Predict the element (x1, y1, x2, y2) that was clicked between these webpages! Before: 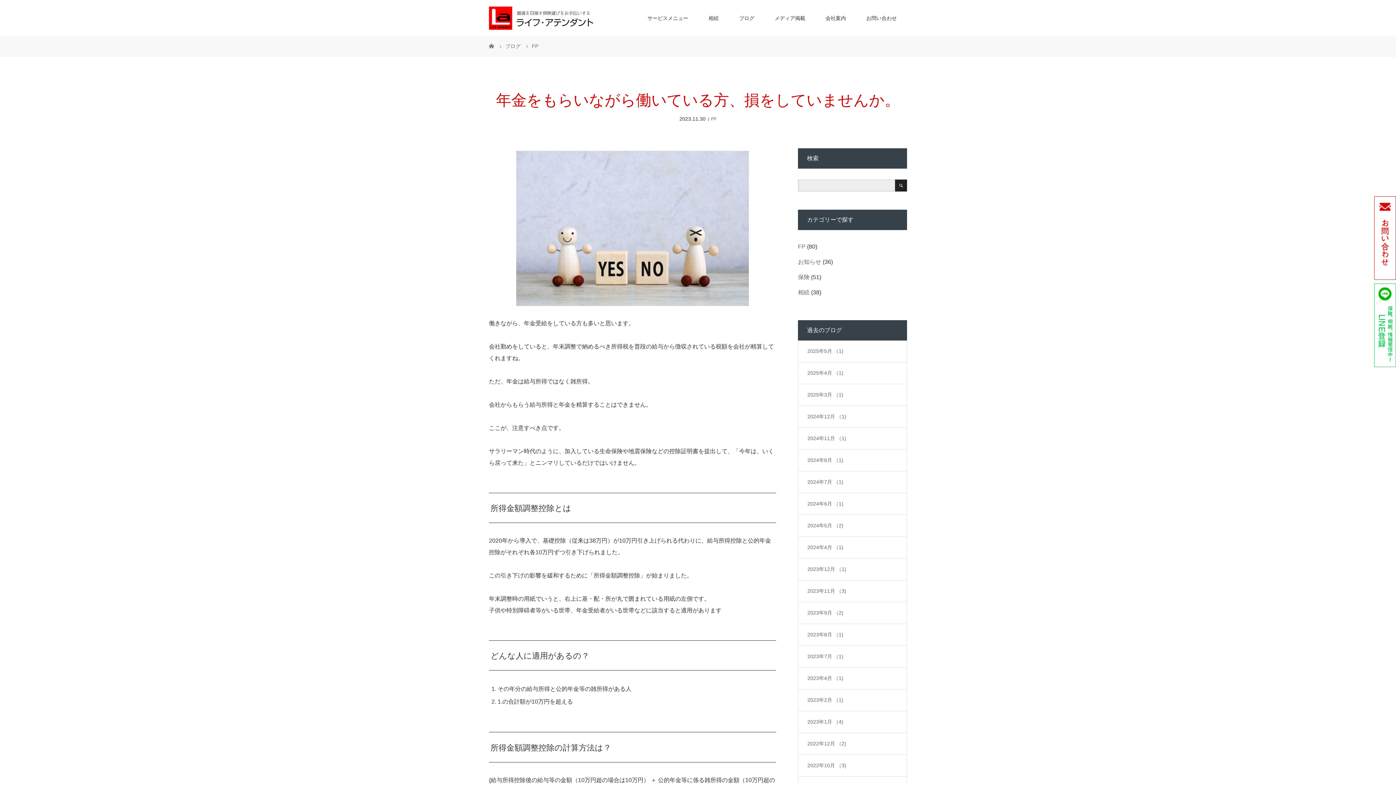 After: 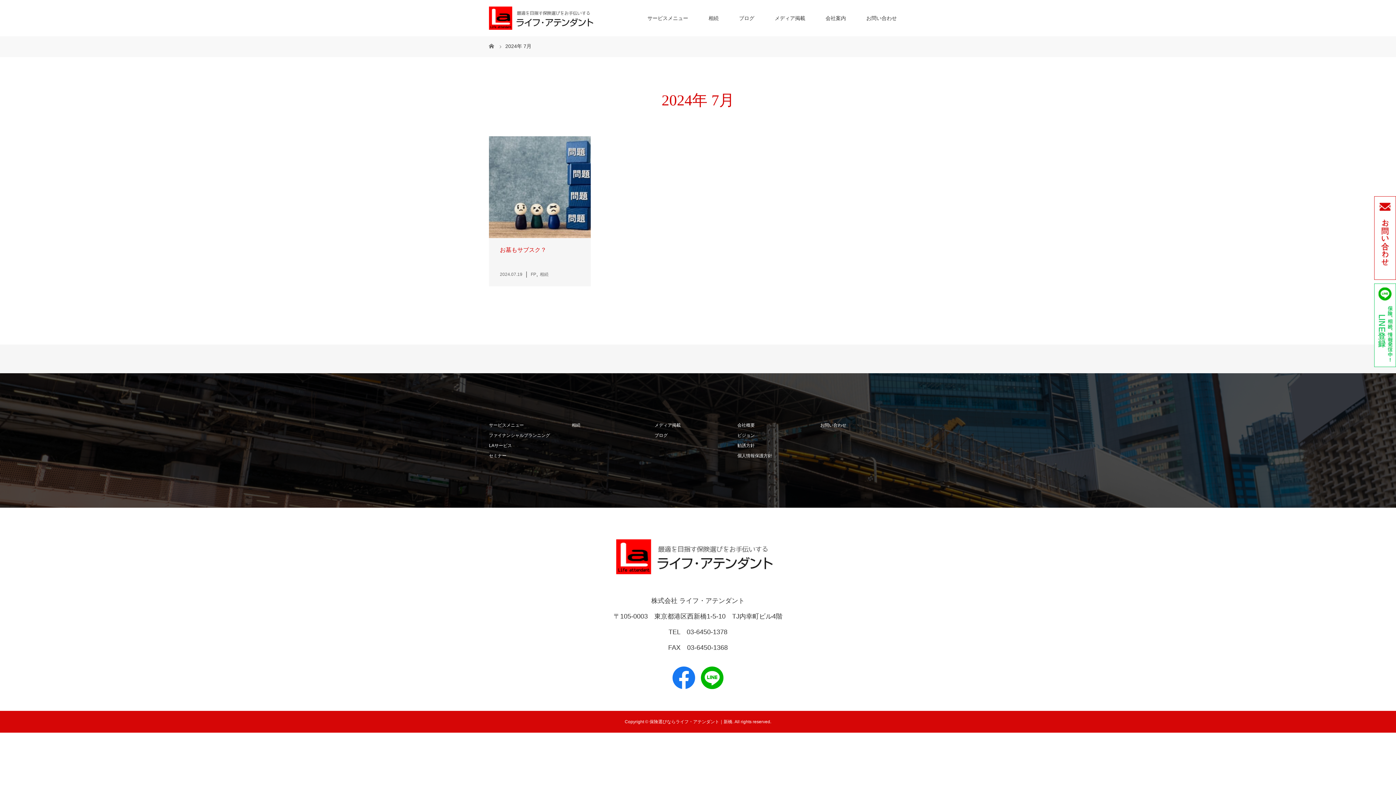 Action: label: 2024年7月 （1) bbox: (798, 471, 906, 493)